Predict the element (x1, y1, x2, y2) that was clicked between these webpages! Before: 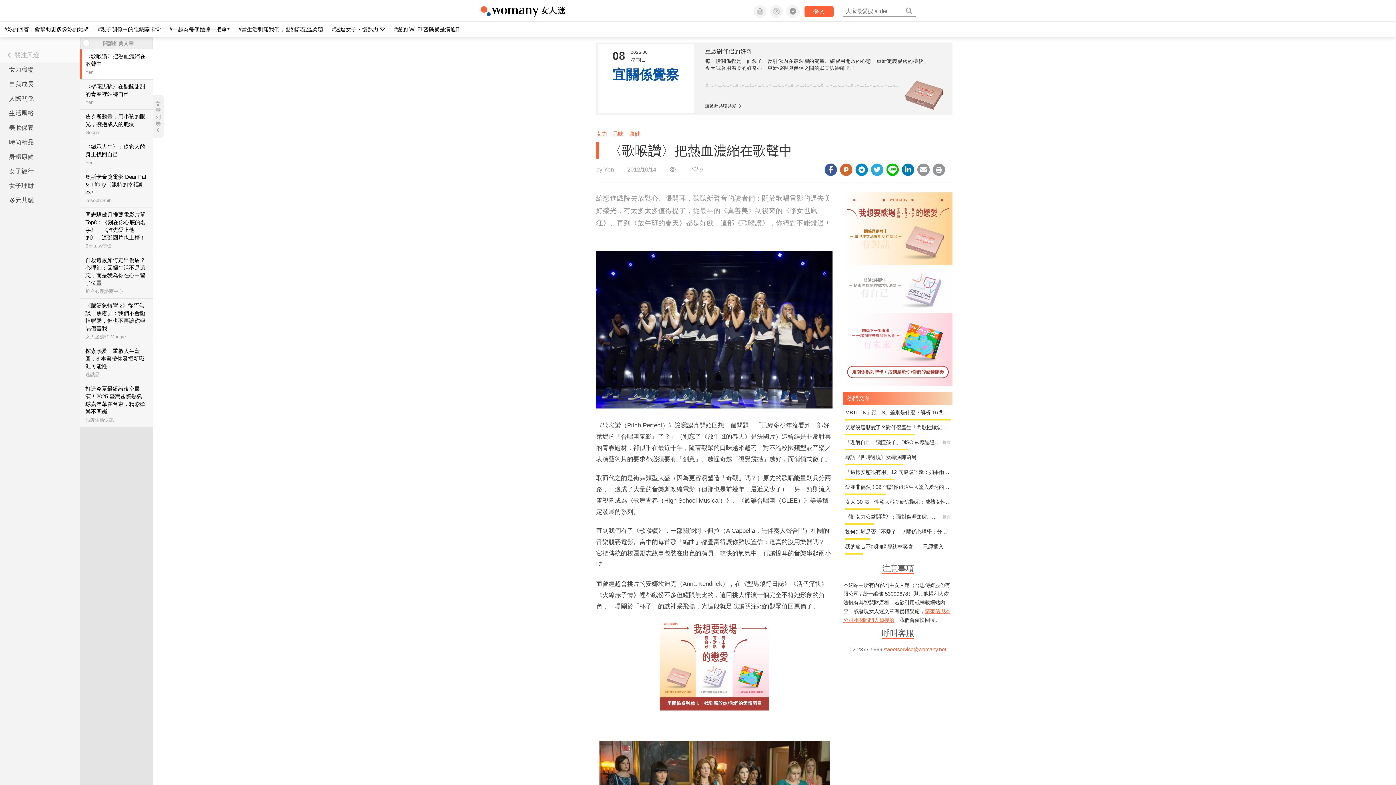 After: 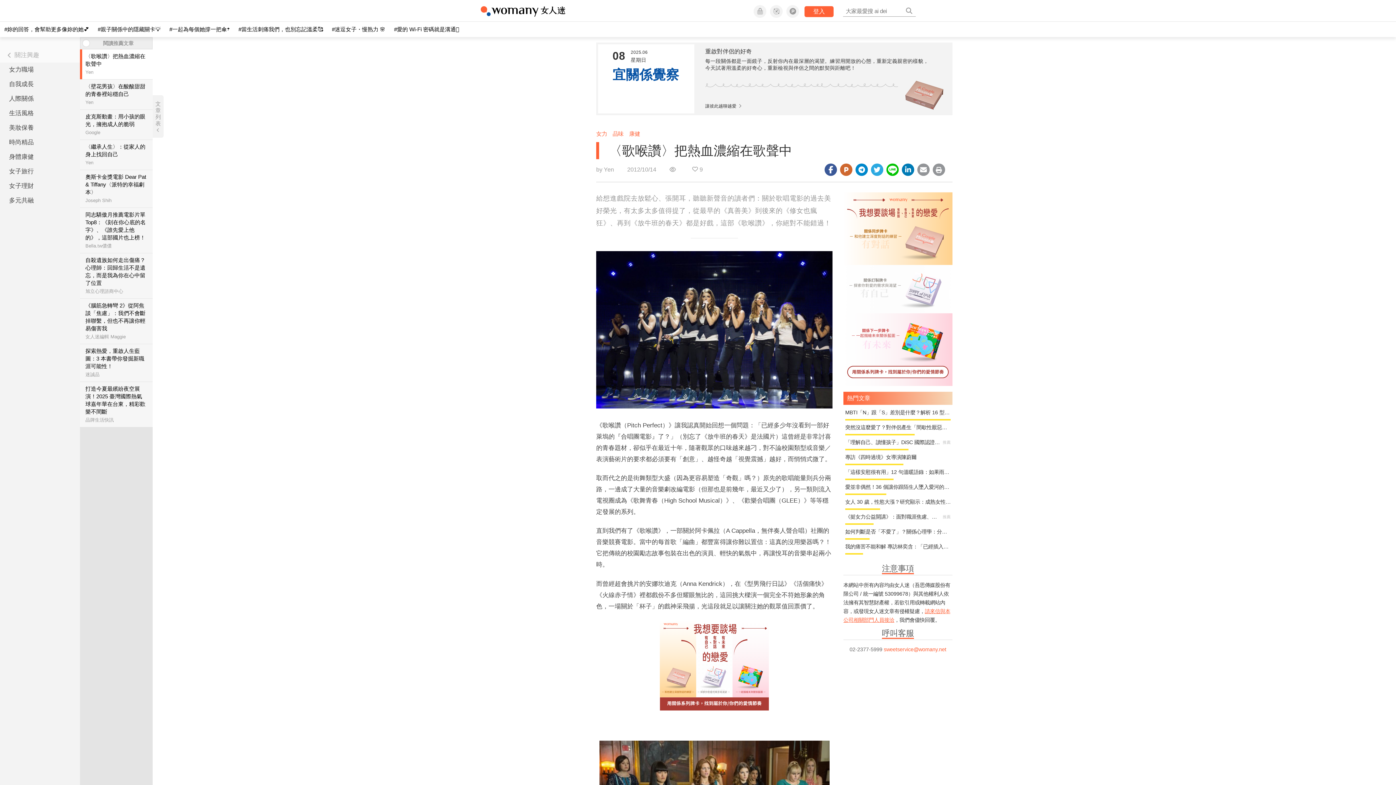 Action: bbox: (843, 192, 952, 386)